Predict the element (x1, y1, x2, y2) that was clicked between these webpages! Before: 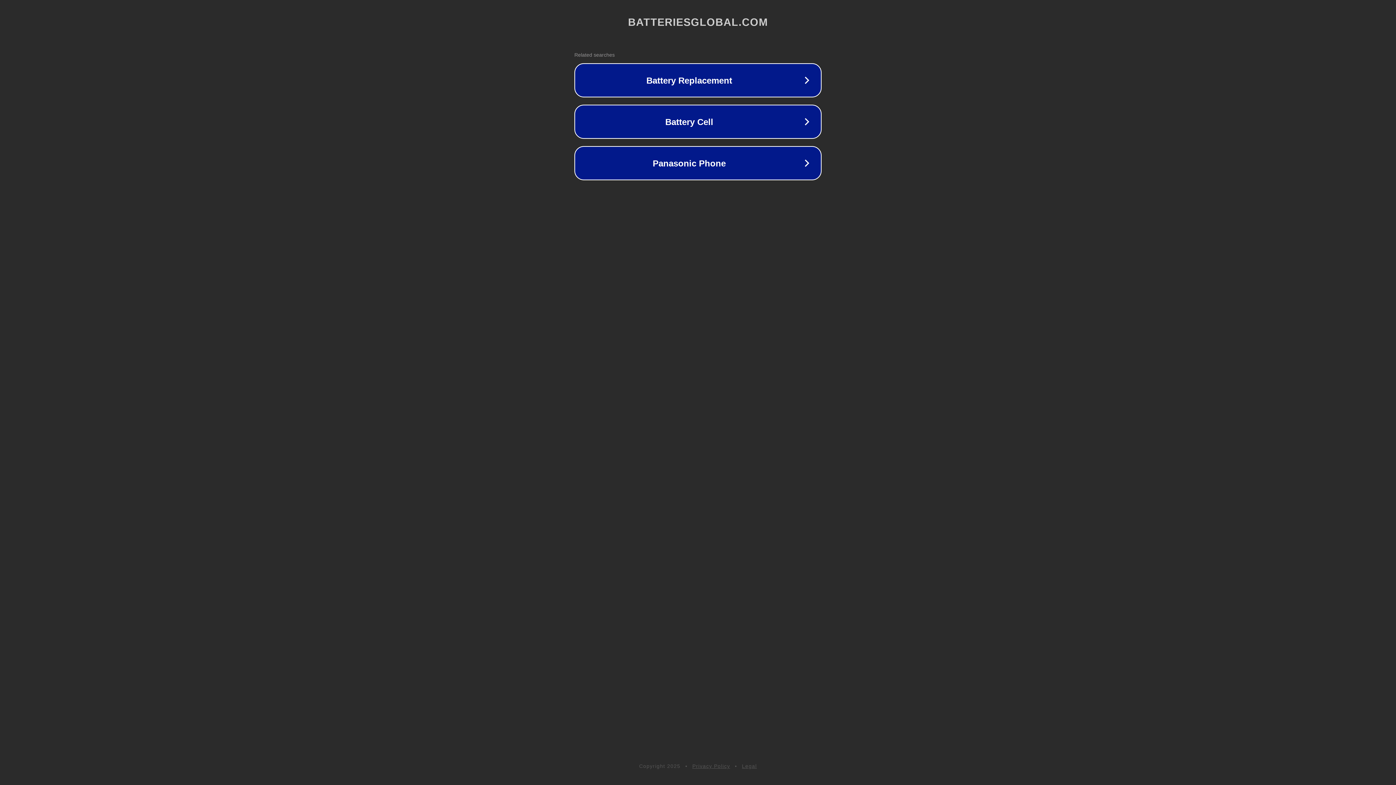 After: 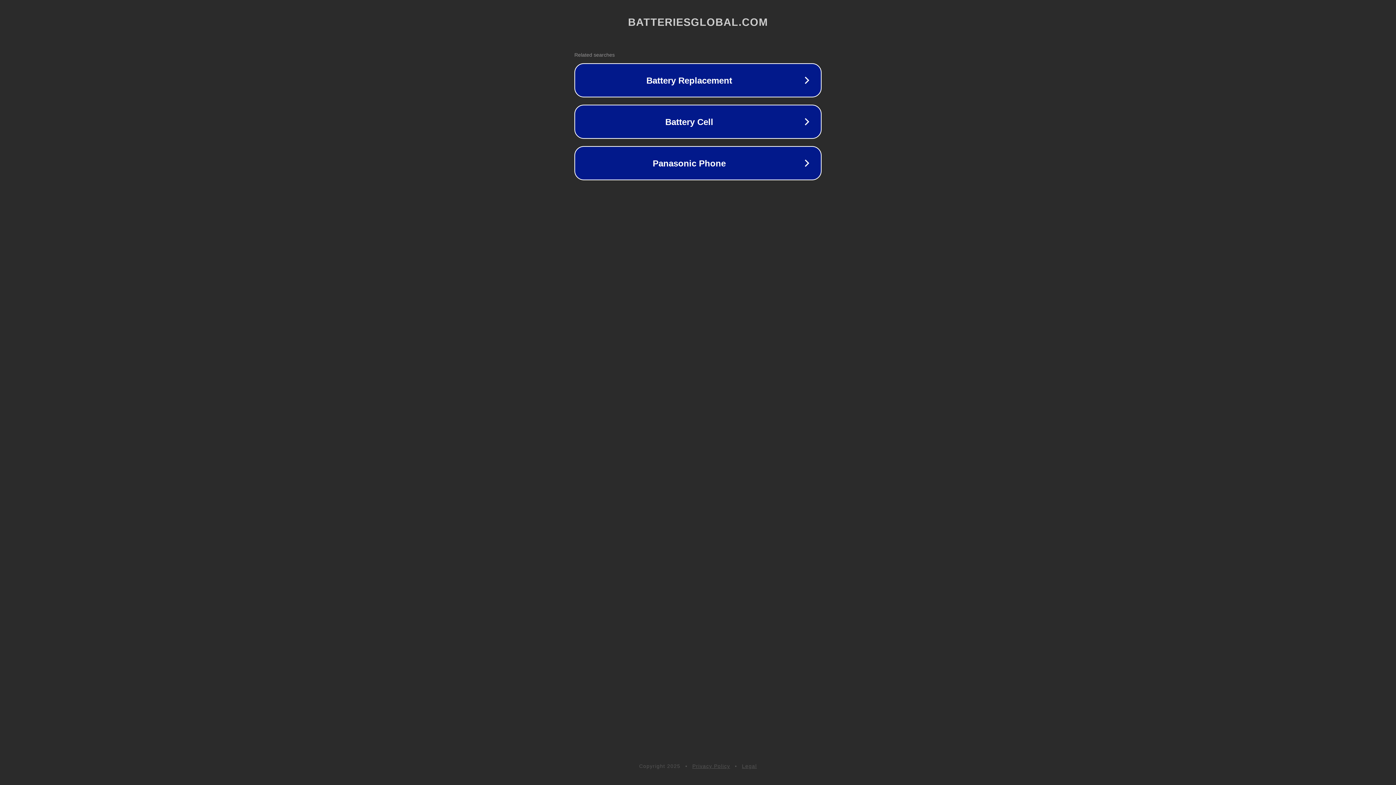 Action: bbox: (692, 763, 730, 769) label: Privacy Policy